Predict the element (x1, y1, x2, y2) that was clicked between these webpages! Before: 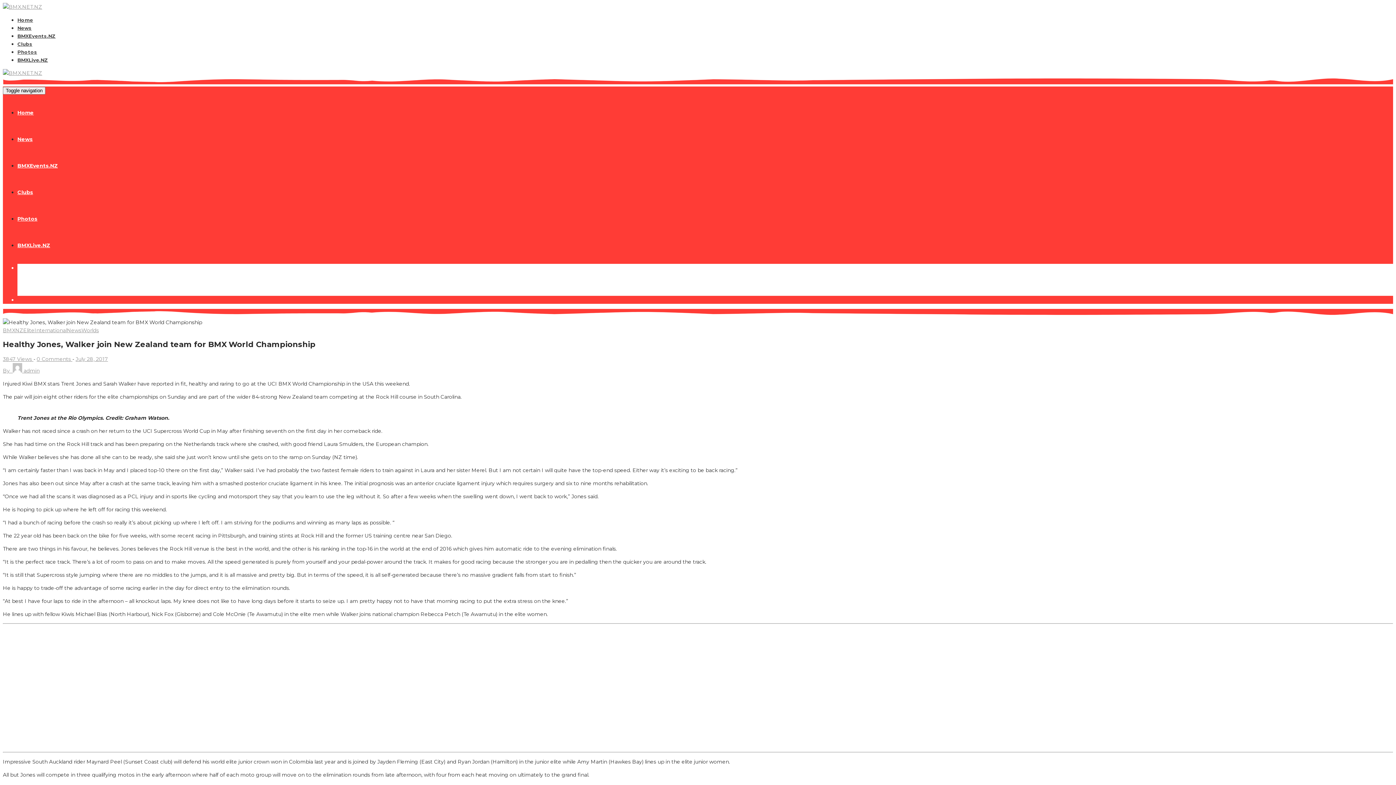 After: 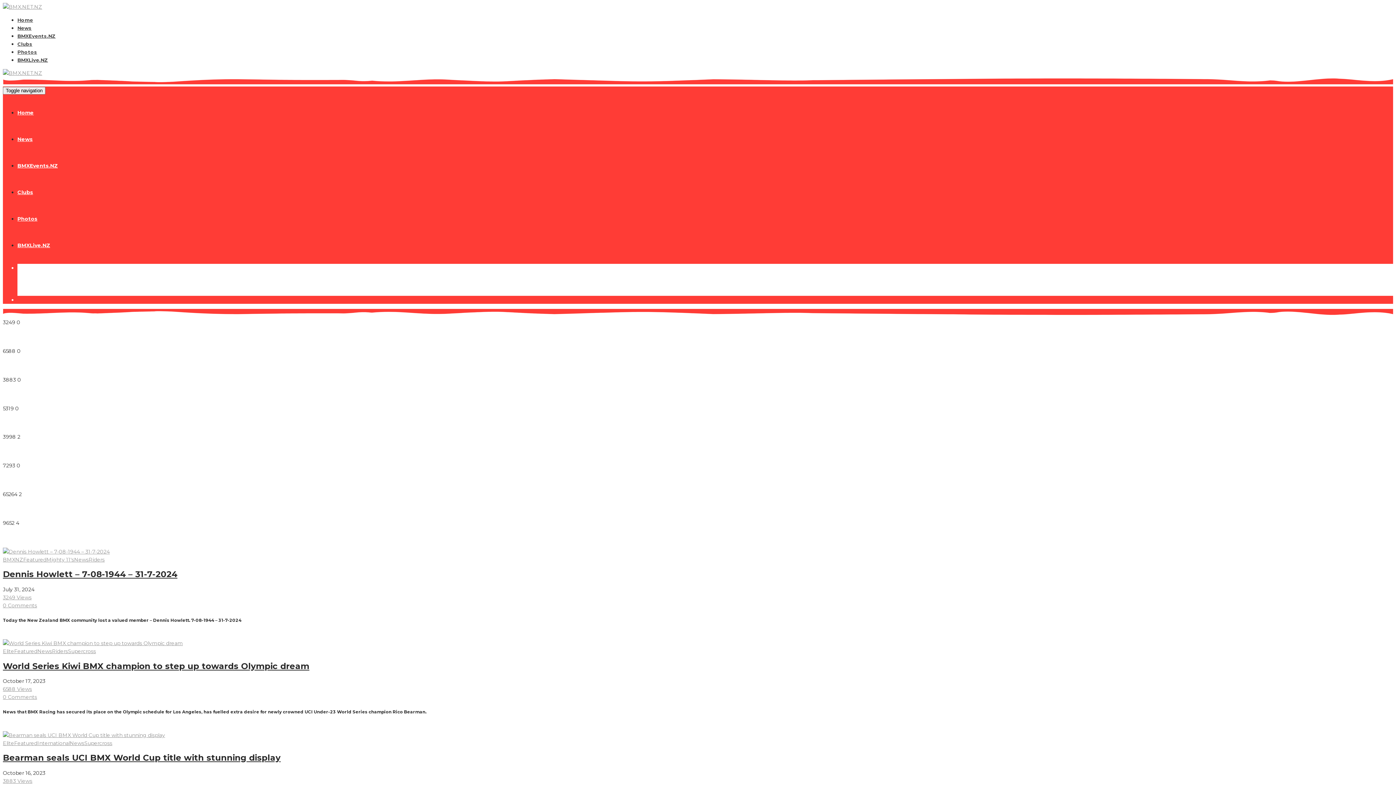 Action: bbox: (2, 3, 42, 10)